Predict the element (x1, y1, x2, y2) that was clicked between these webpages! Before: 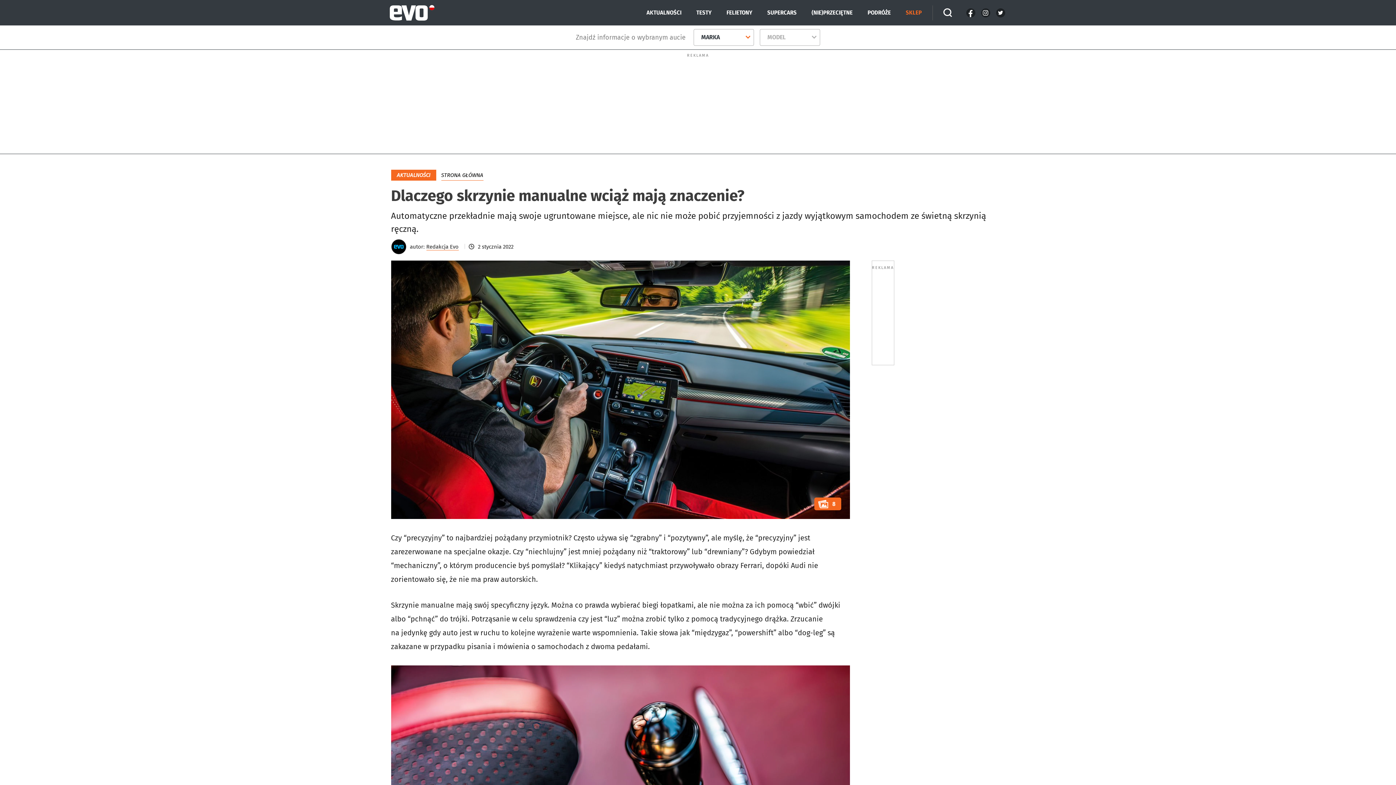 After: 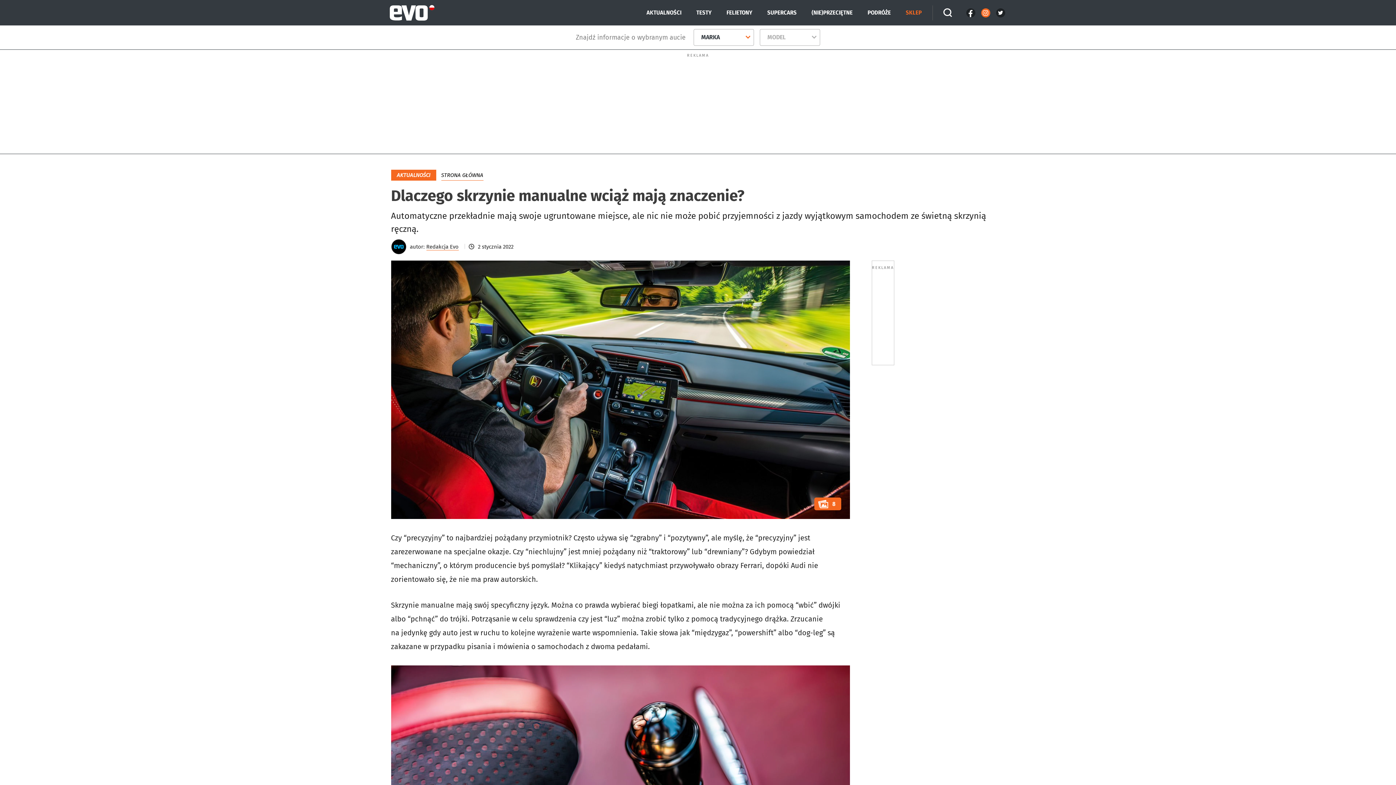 Action: bbox: (981, 8, 990, 17)